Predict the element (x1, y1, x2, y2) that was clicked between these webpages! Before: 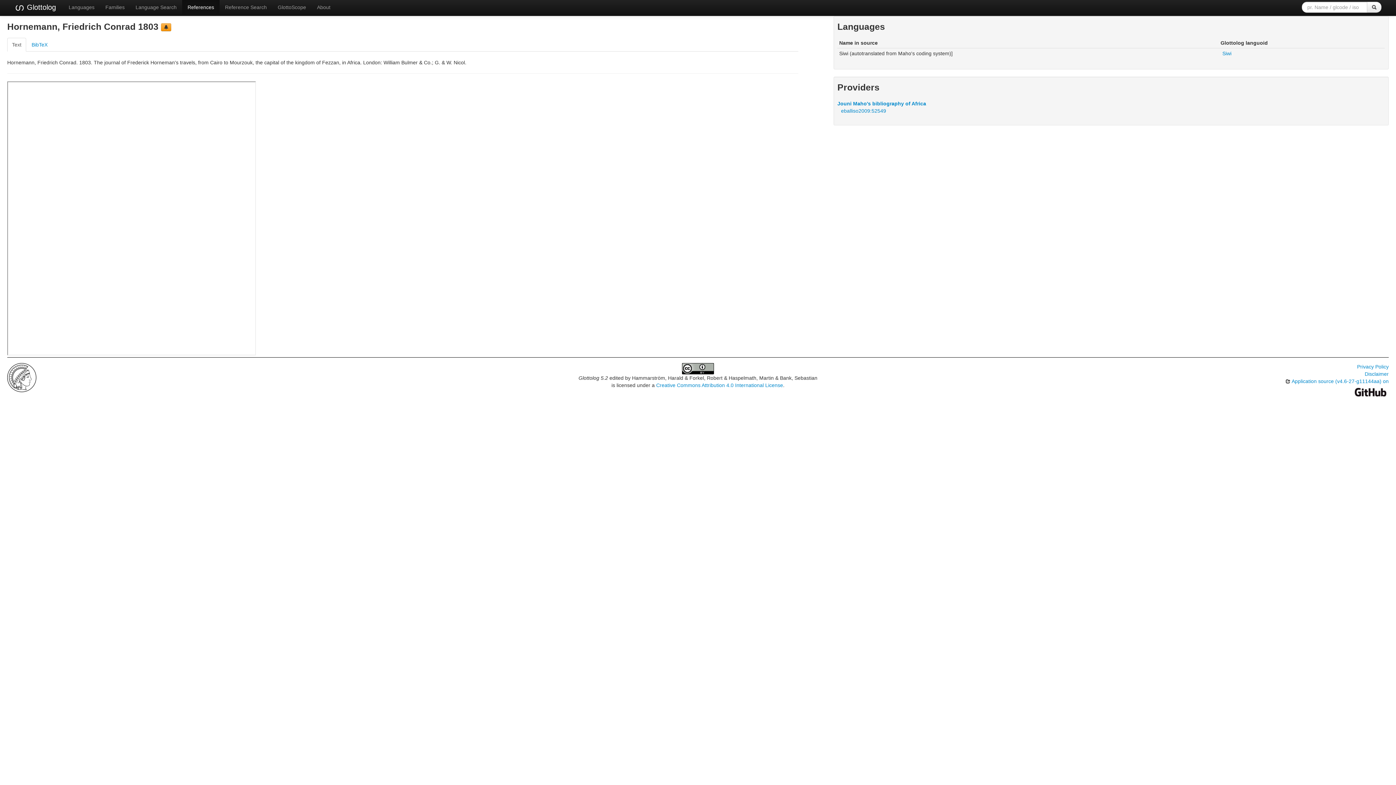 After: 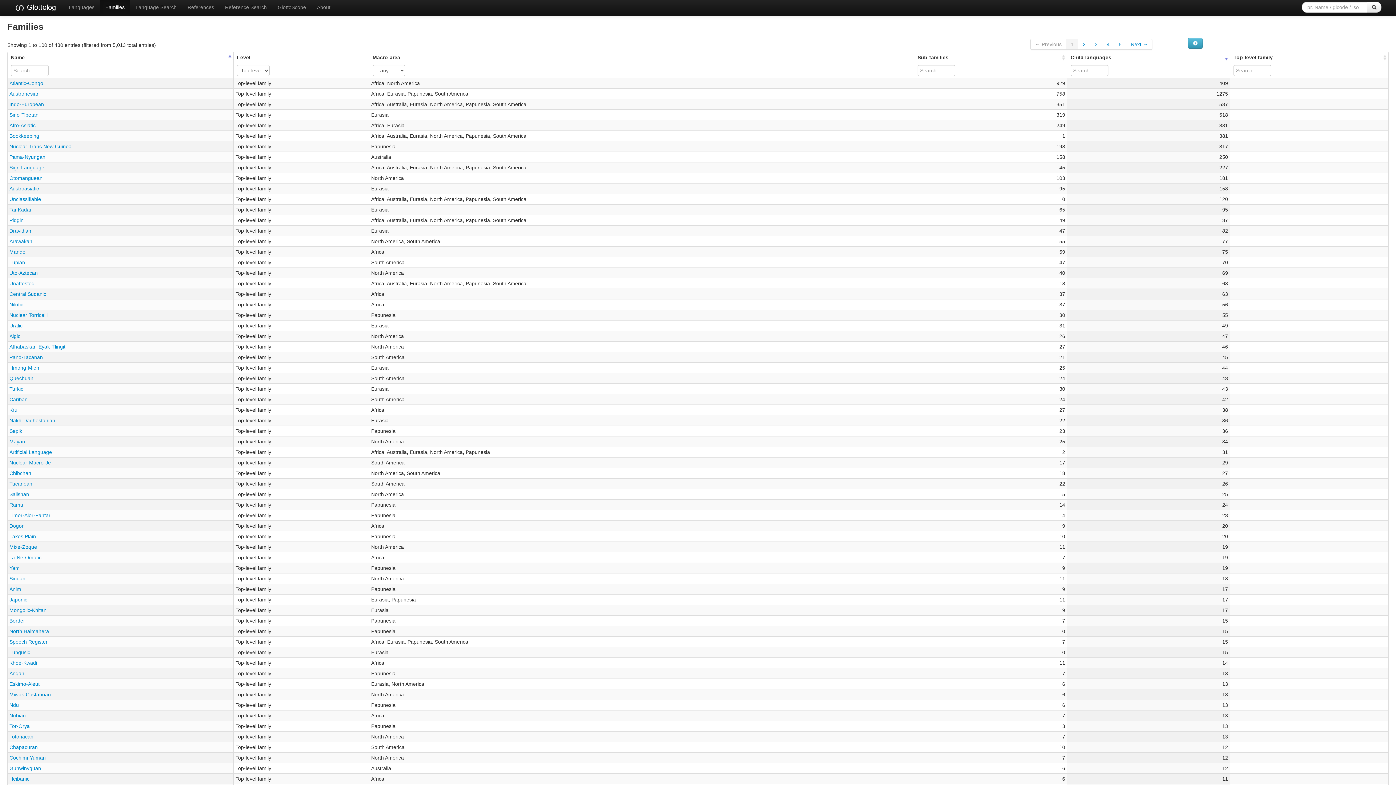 Action: bbox: (100, 0, 130, 14) label: Families